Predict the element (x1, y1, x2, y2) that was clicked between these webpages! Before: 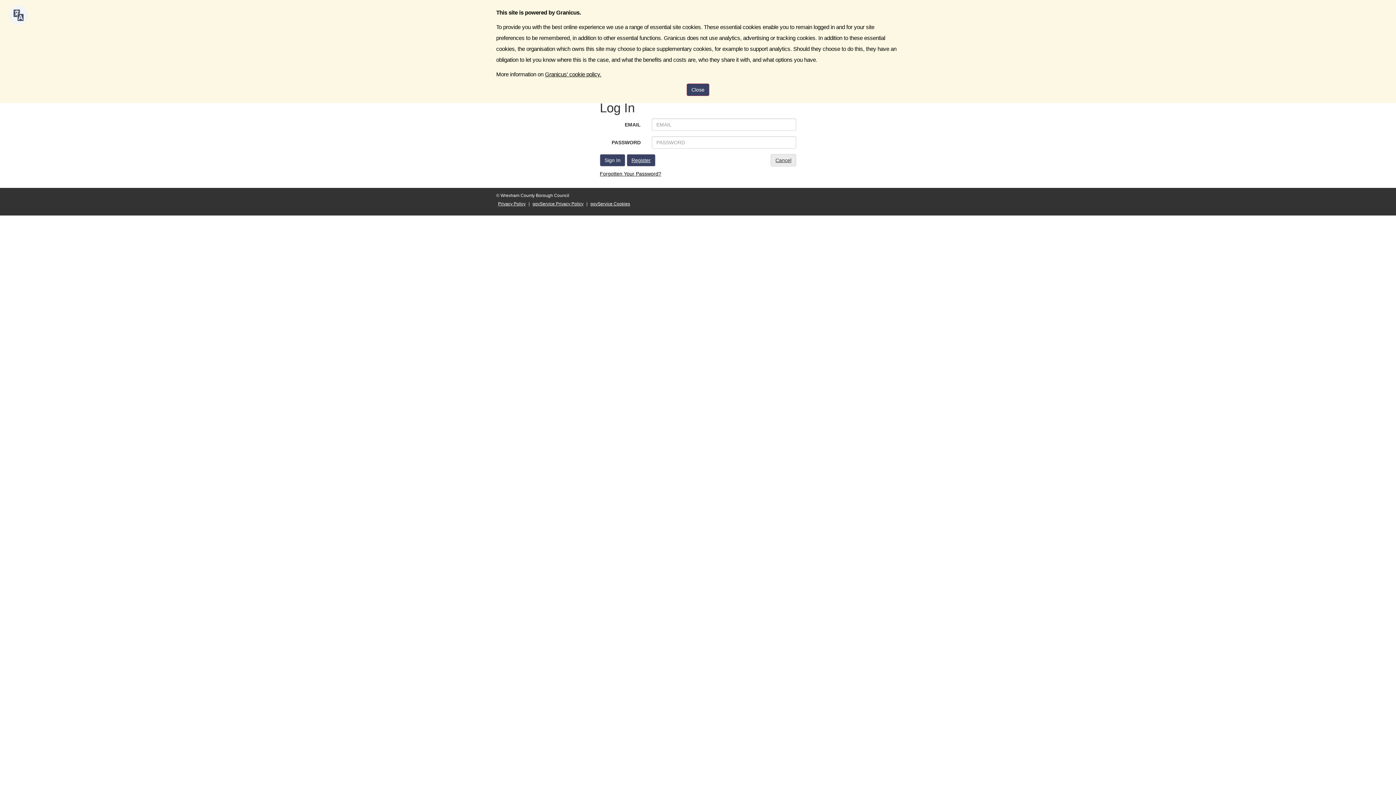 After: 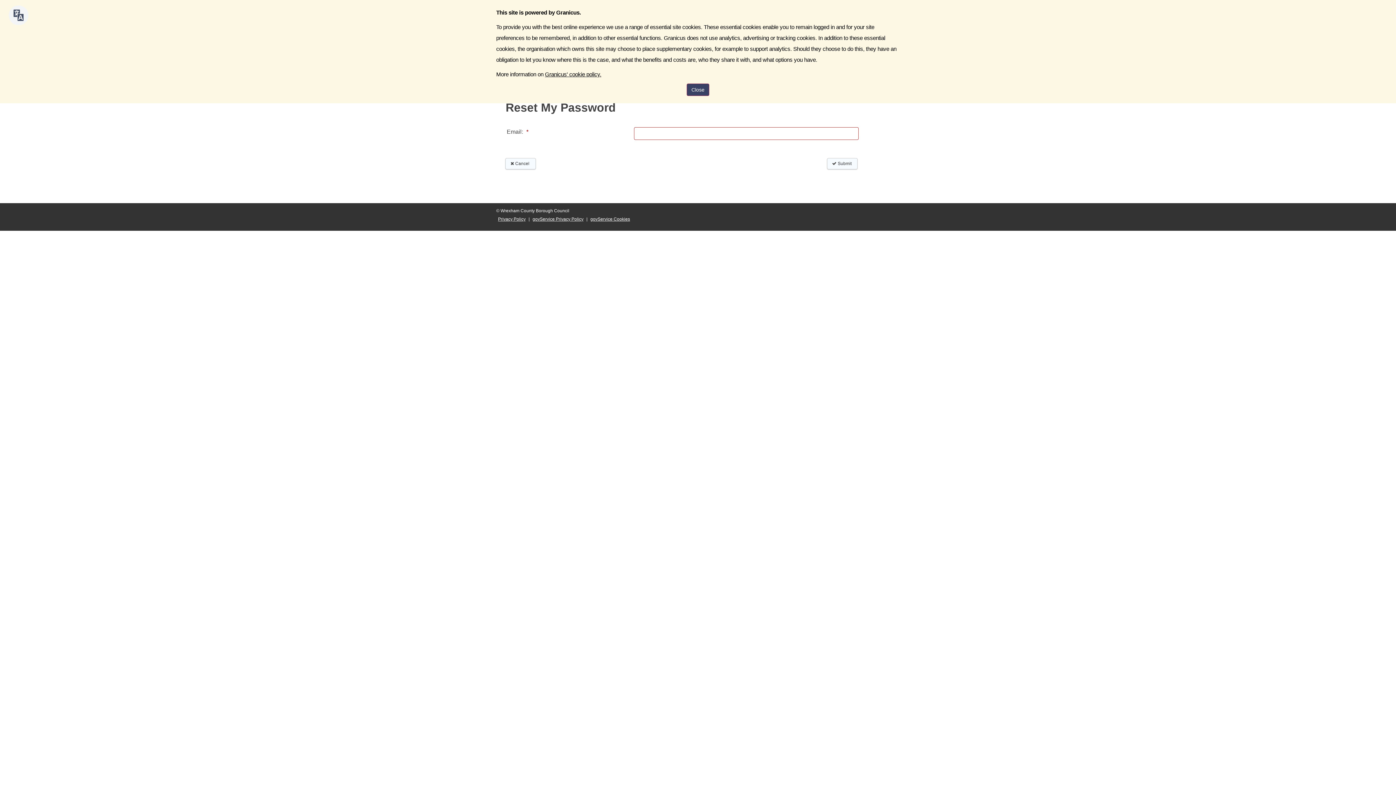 Action: label: Forgotten Your Password? bbox: (600, 170, 661, 176)